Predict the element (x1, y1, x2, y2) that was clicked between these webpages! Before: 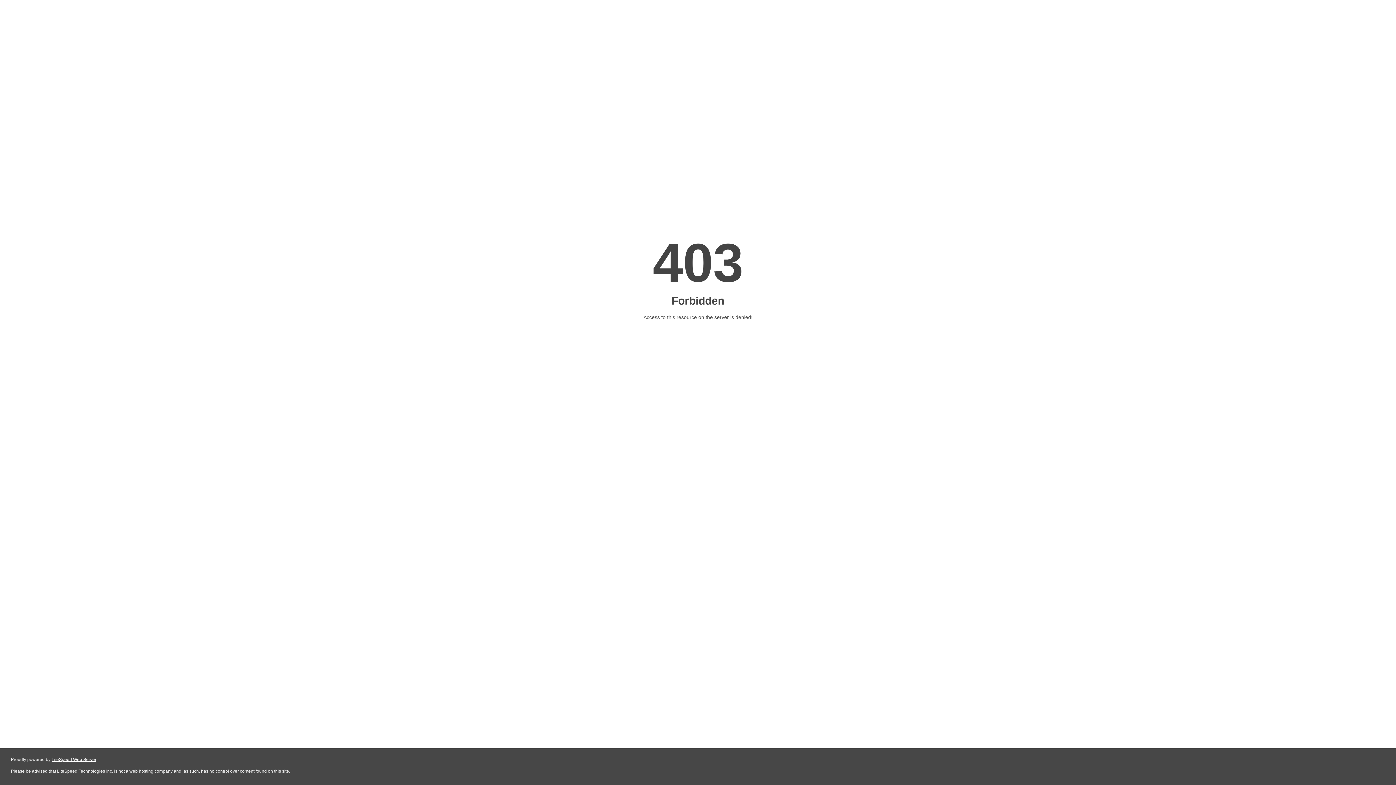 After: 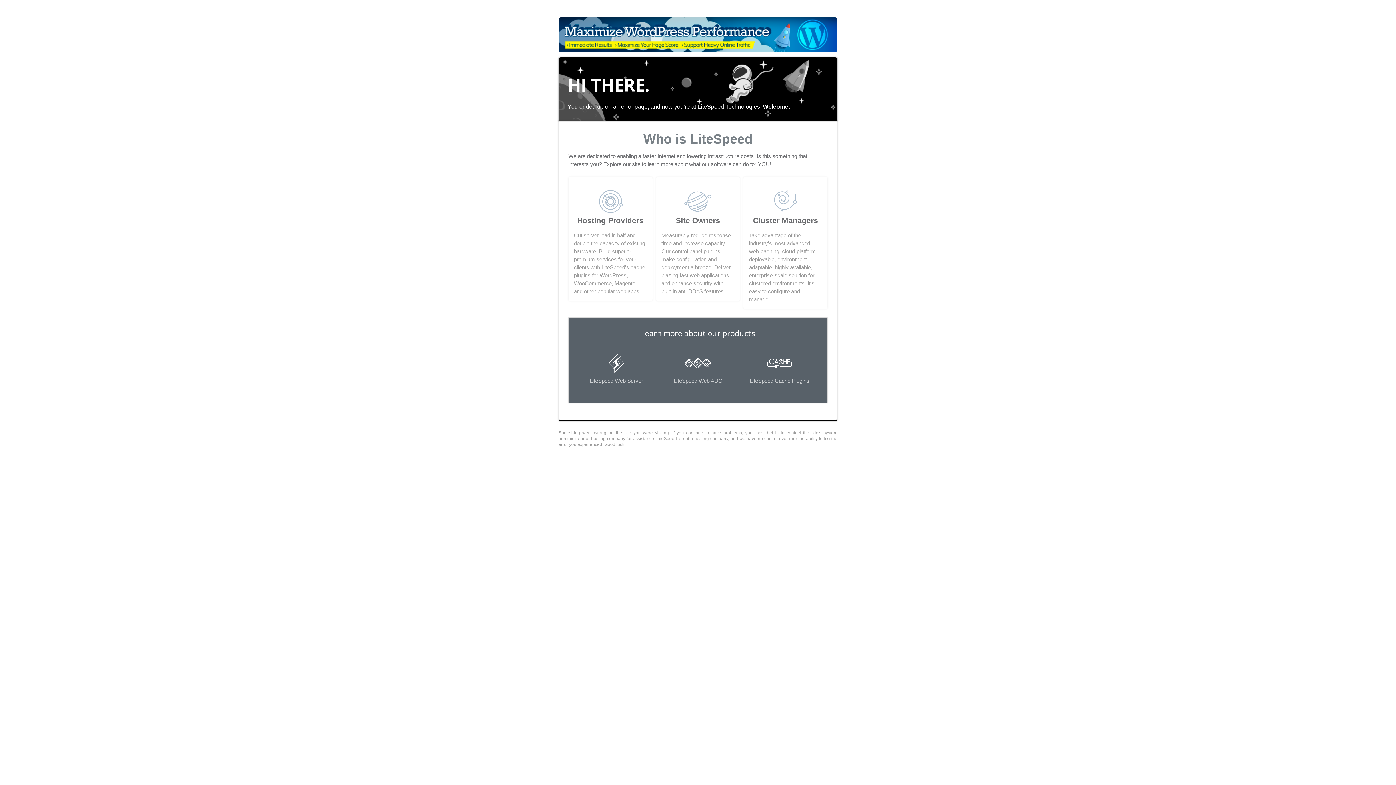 Action: bbox: (51, 757, 96, 762) label: LiteSpeed Web Server